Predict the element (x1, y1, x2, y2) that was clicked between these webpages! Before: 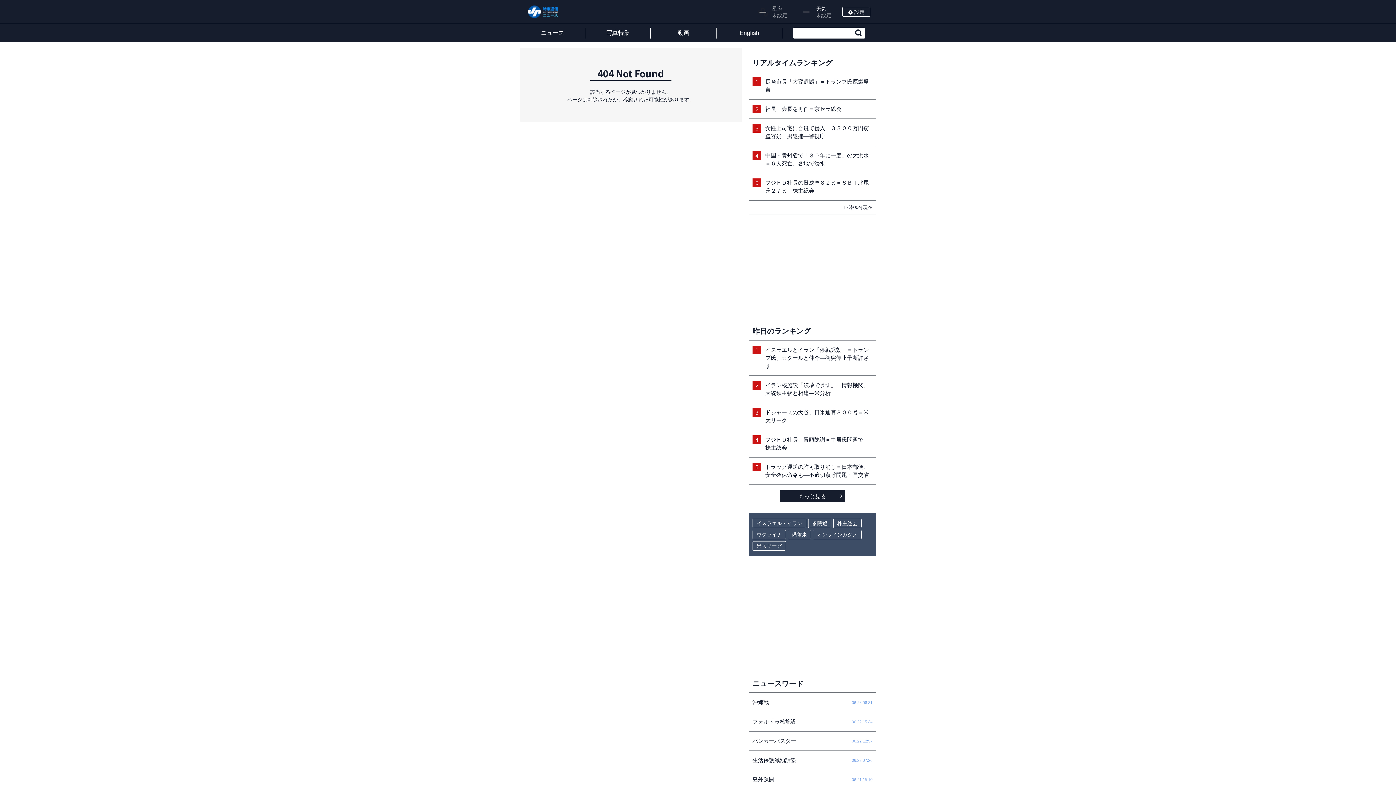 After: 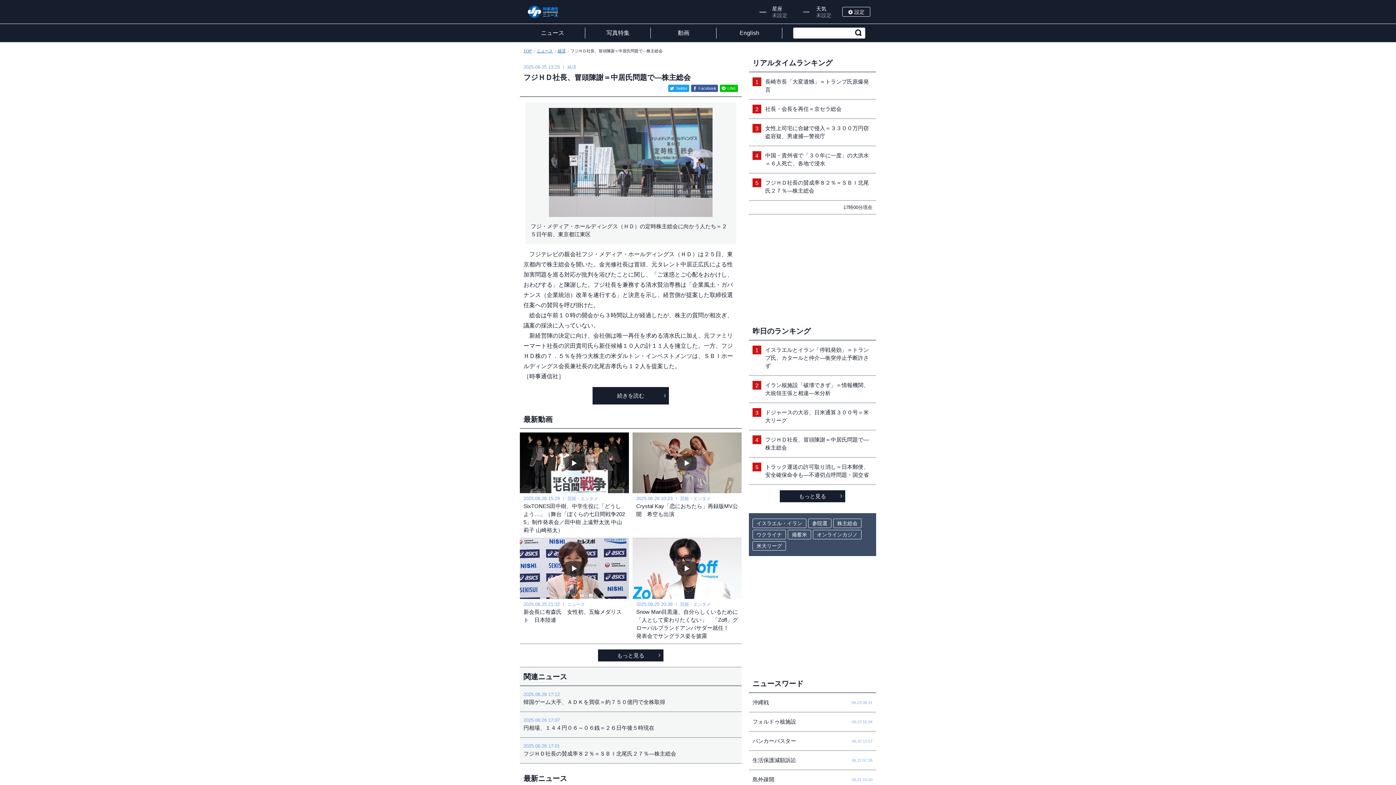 Action: label: 4
フジＨＤ社長、冒頭陳謝＝中居氏問題で―株主総会 bbox: (749, 430, 876, 457)